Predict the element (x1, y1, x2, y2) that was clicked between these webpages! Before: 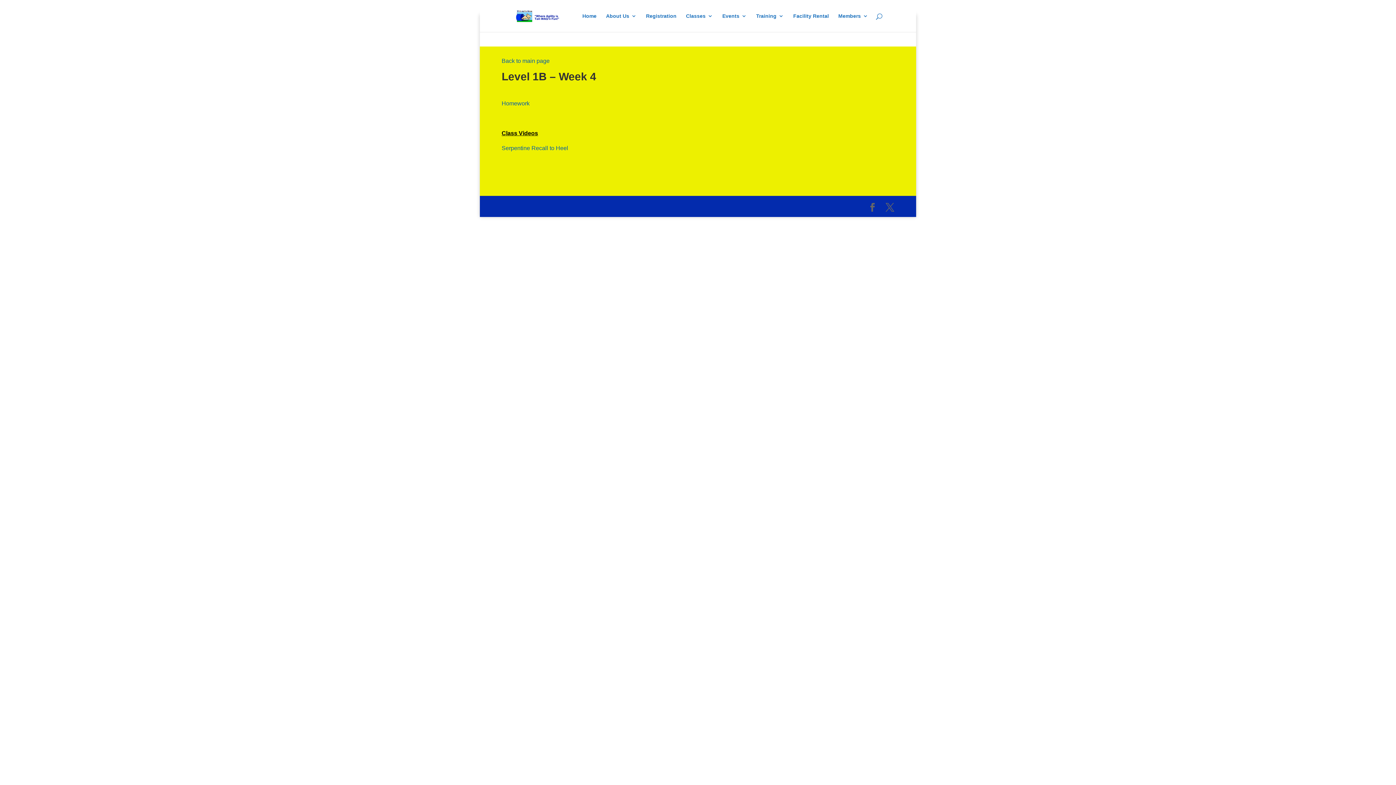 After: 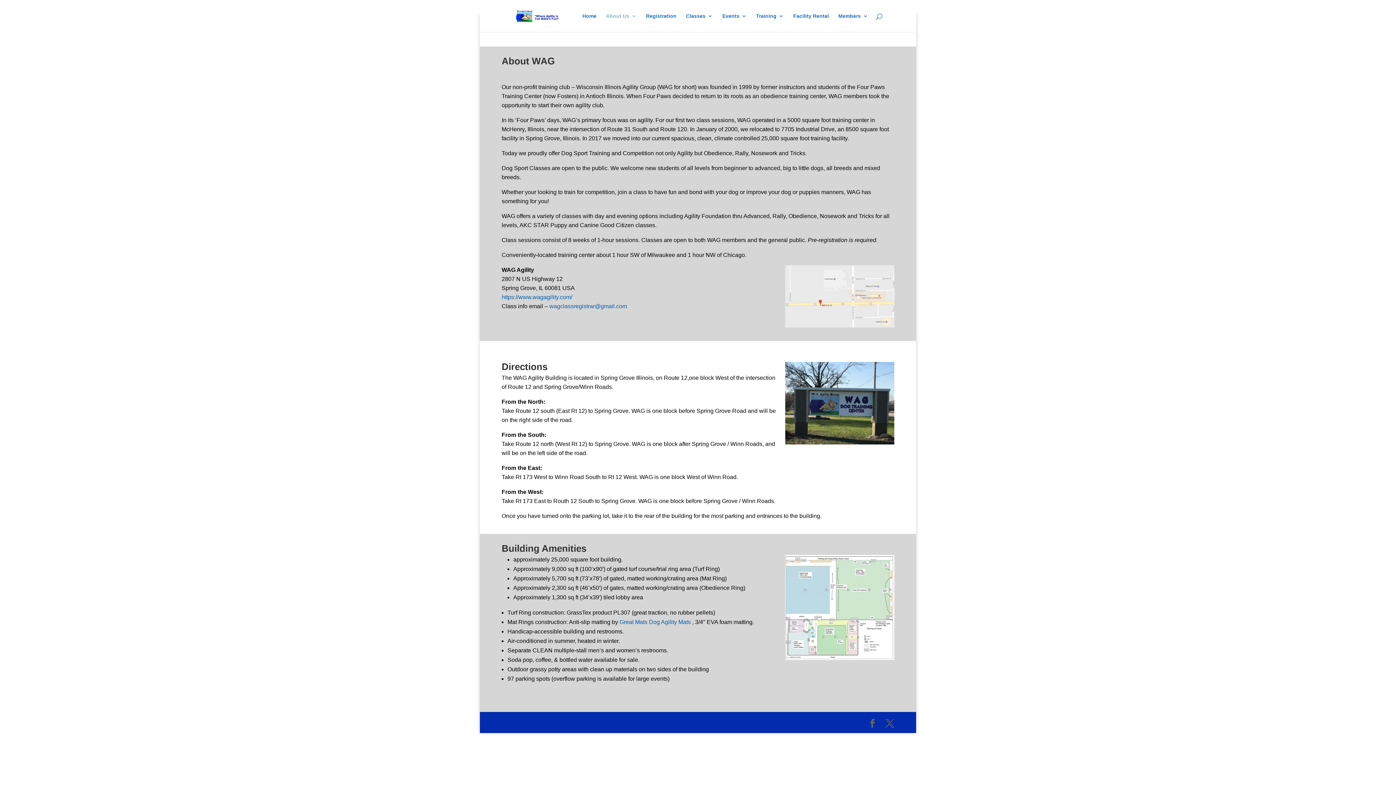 Action: bbox: (606, 13, 636, 32) label: About Us